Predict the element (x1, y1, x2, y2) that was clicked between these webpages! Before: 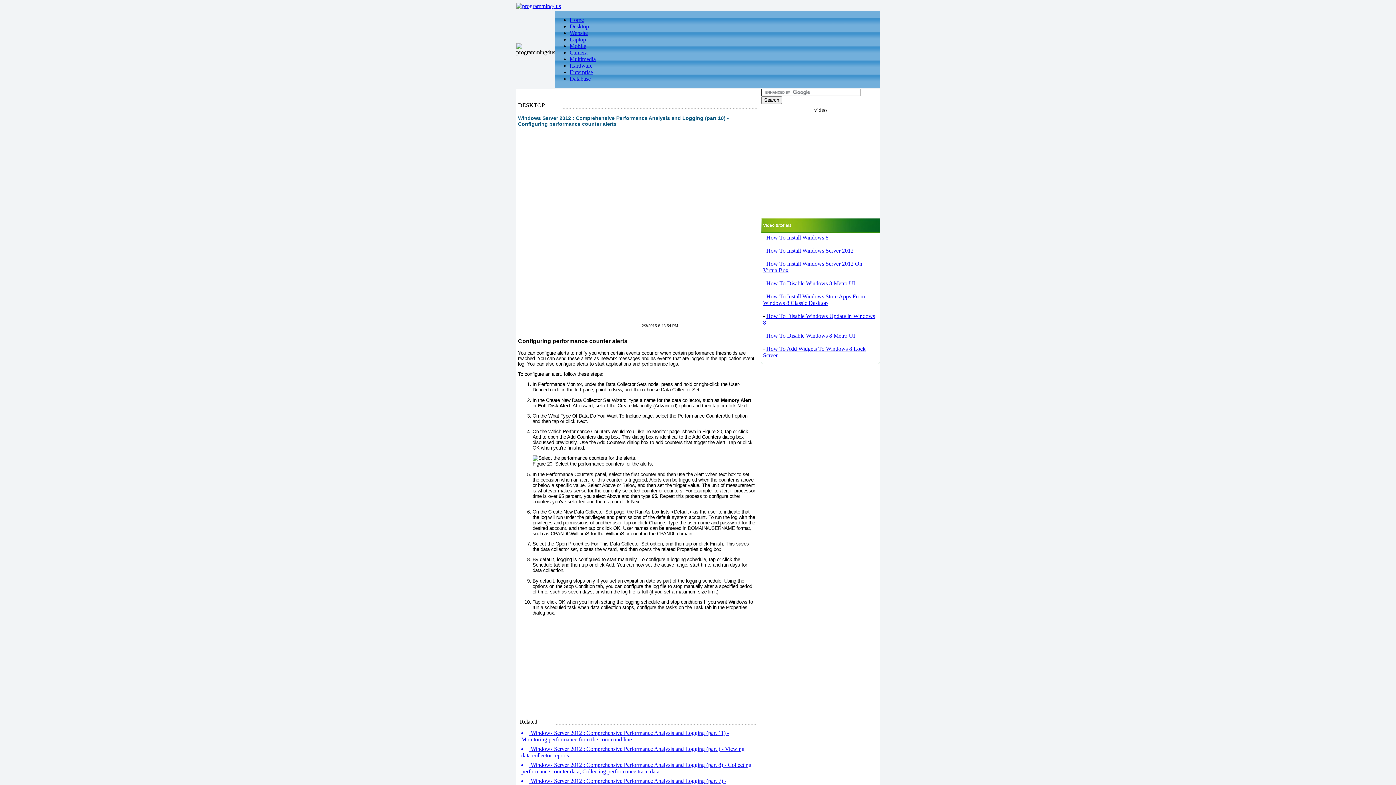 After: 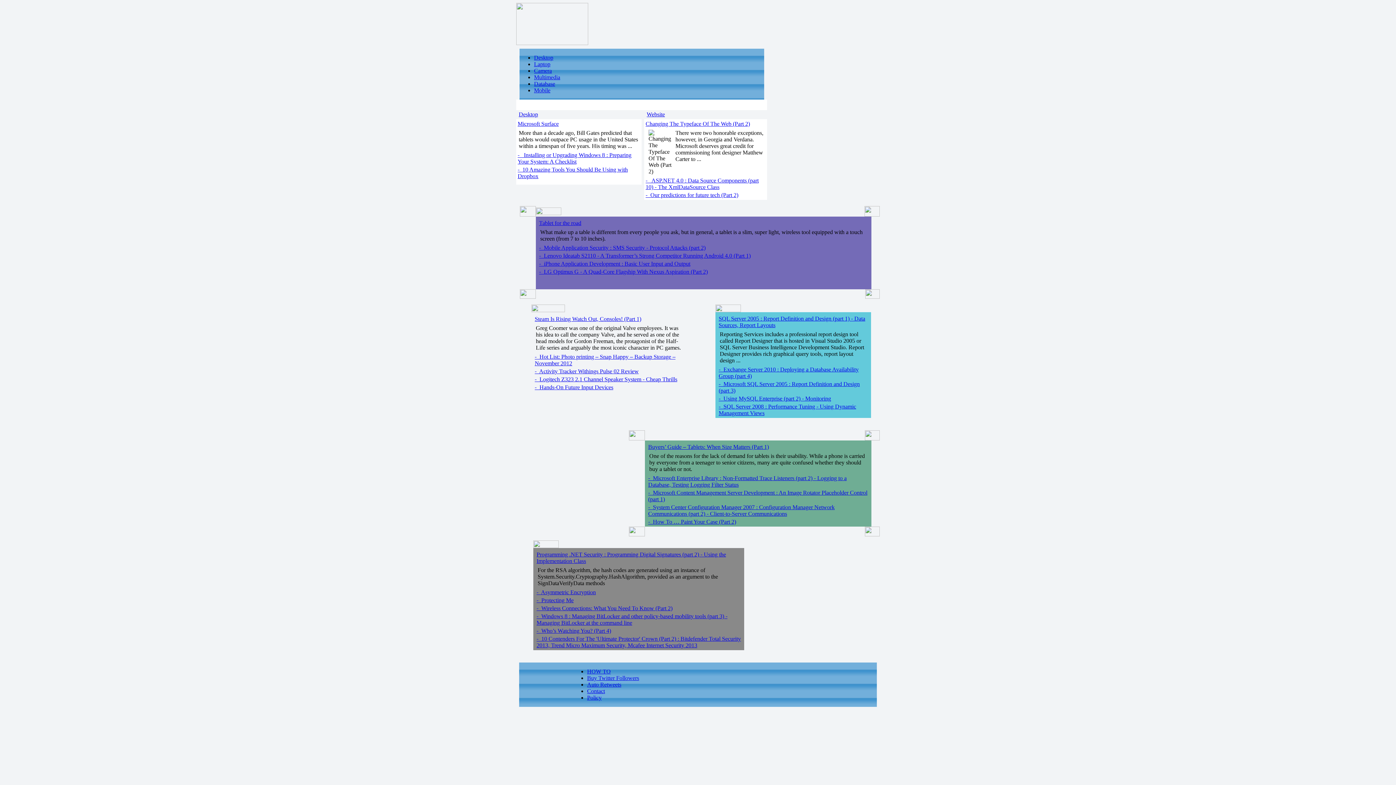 Action: bbox: (516, 2, 561, 9)